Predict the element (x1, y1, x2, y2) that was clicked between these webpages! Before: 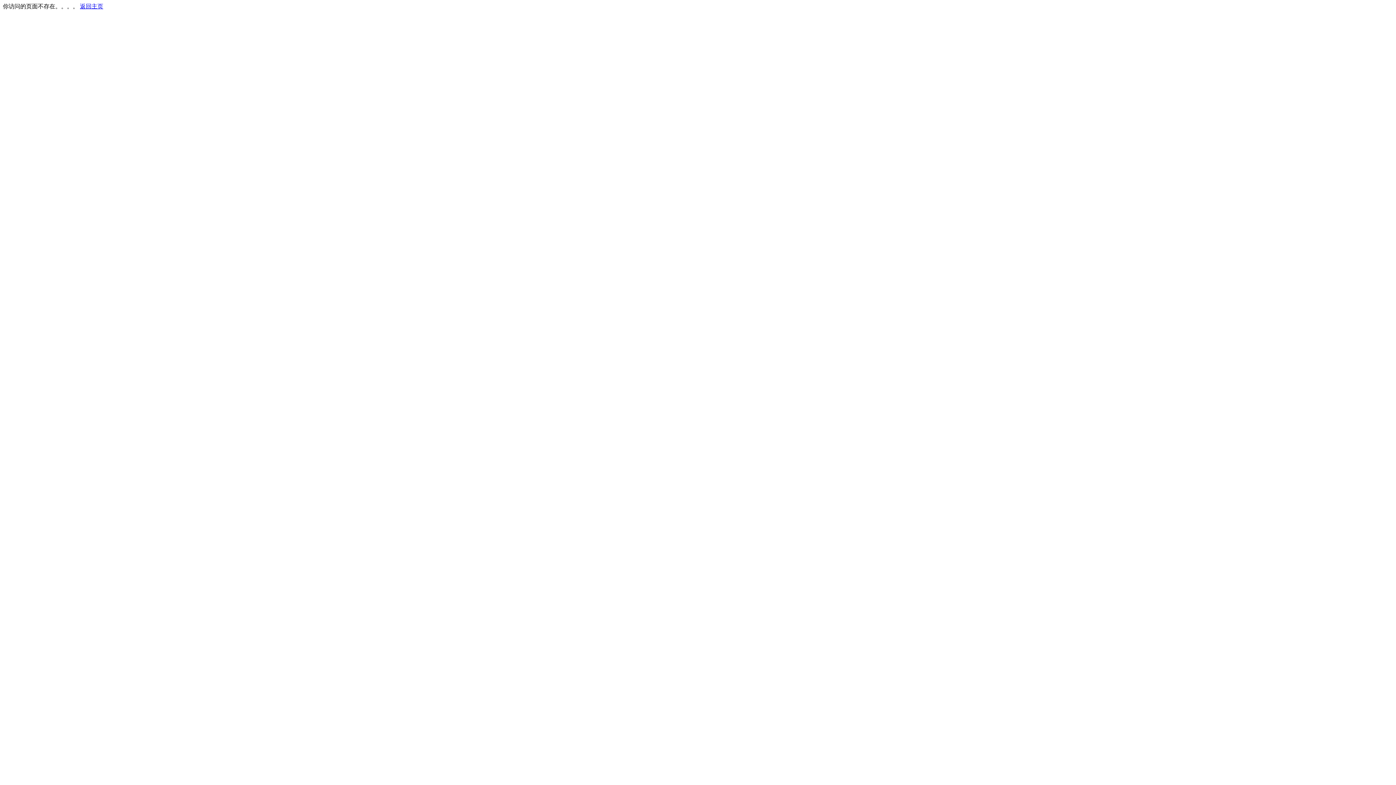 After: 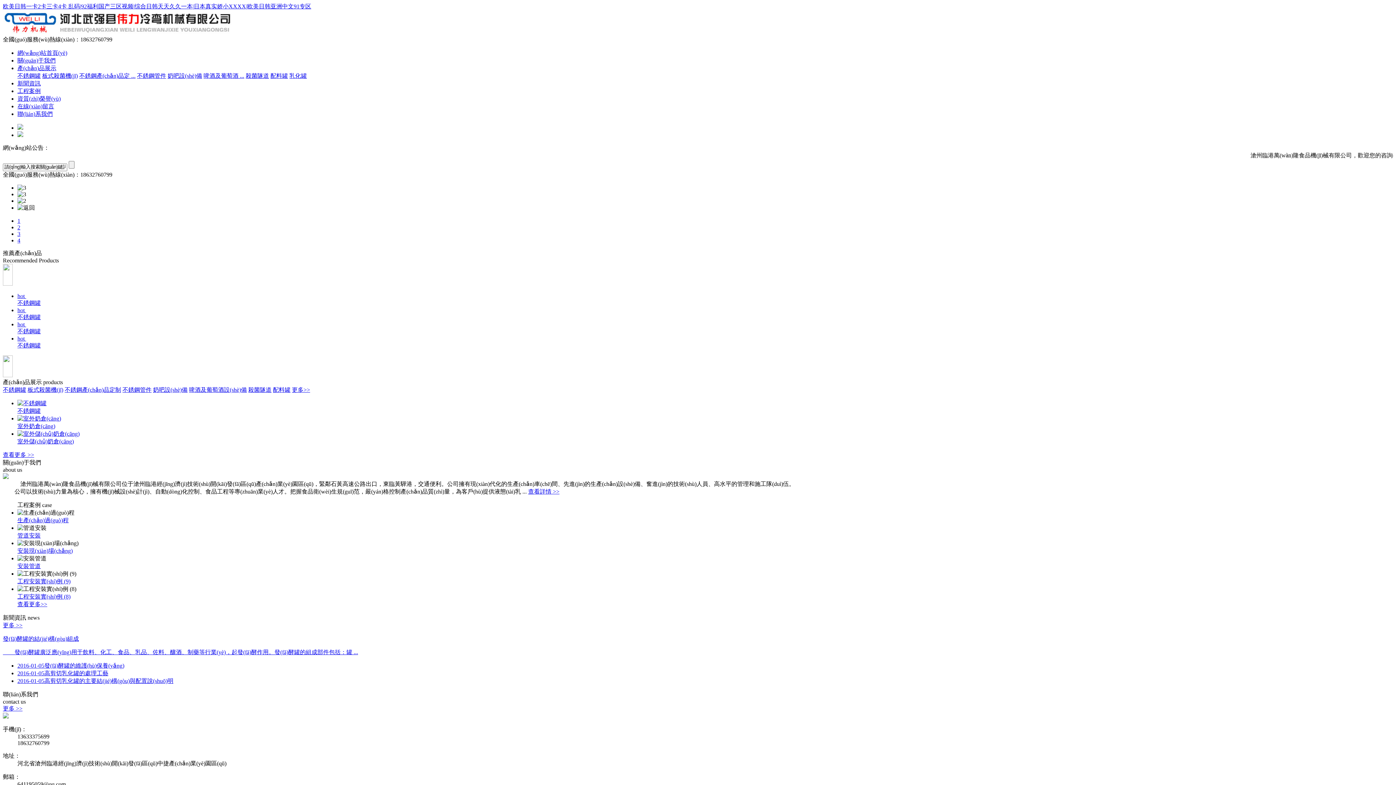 Action: label: 返回主页 bbox: (80, 3, 103, 9)